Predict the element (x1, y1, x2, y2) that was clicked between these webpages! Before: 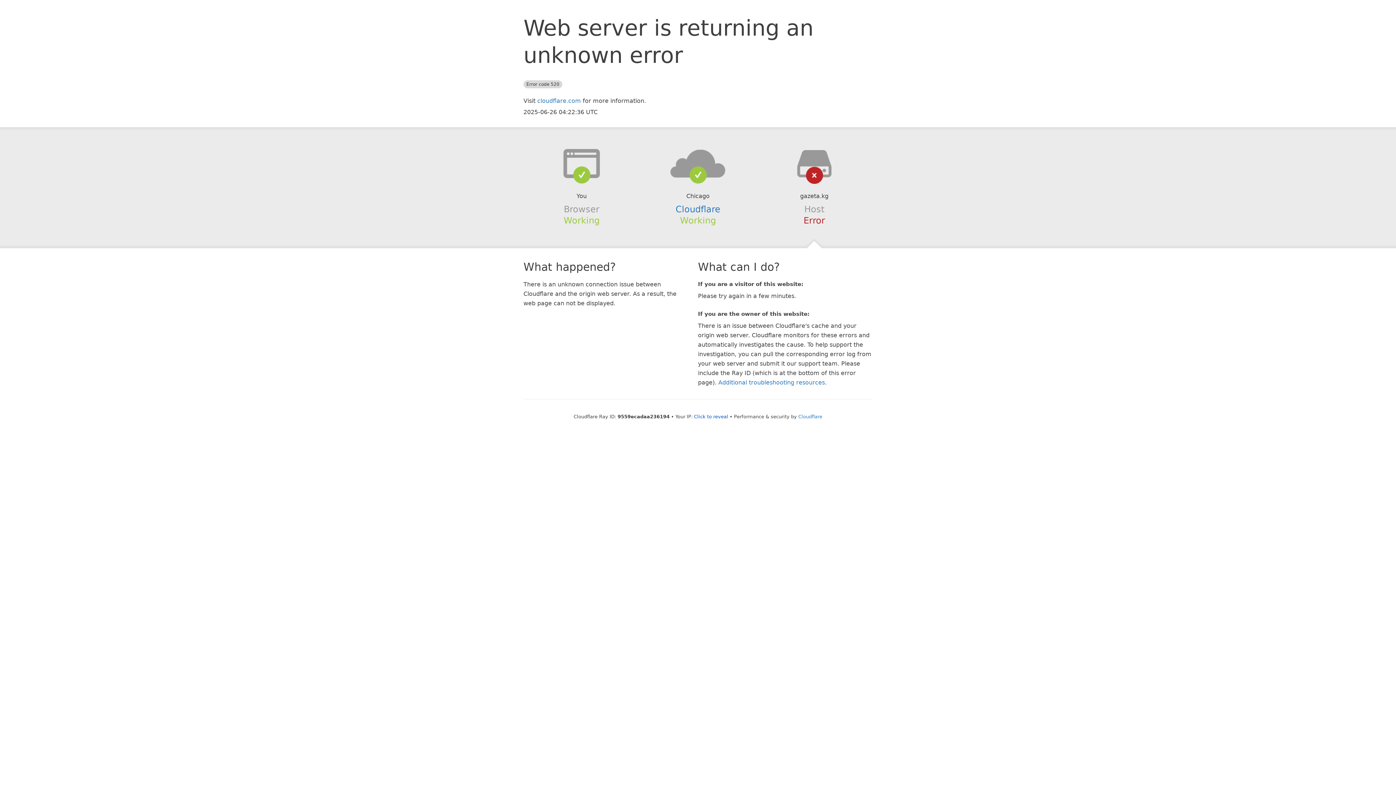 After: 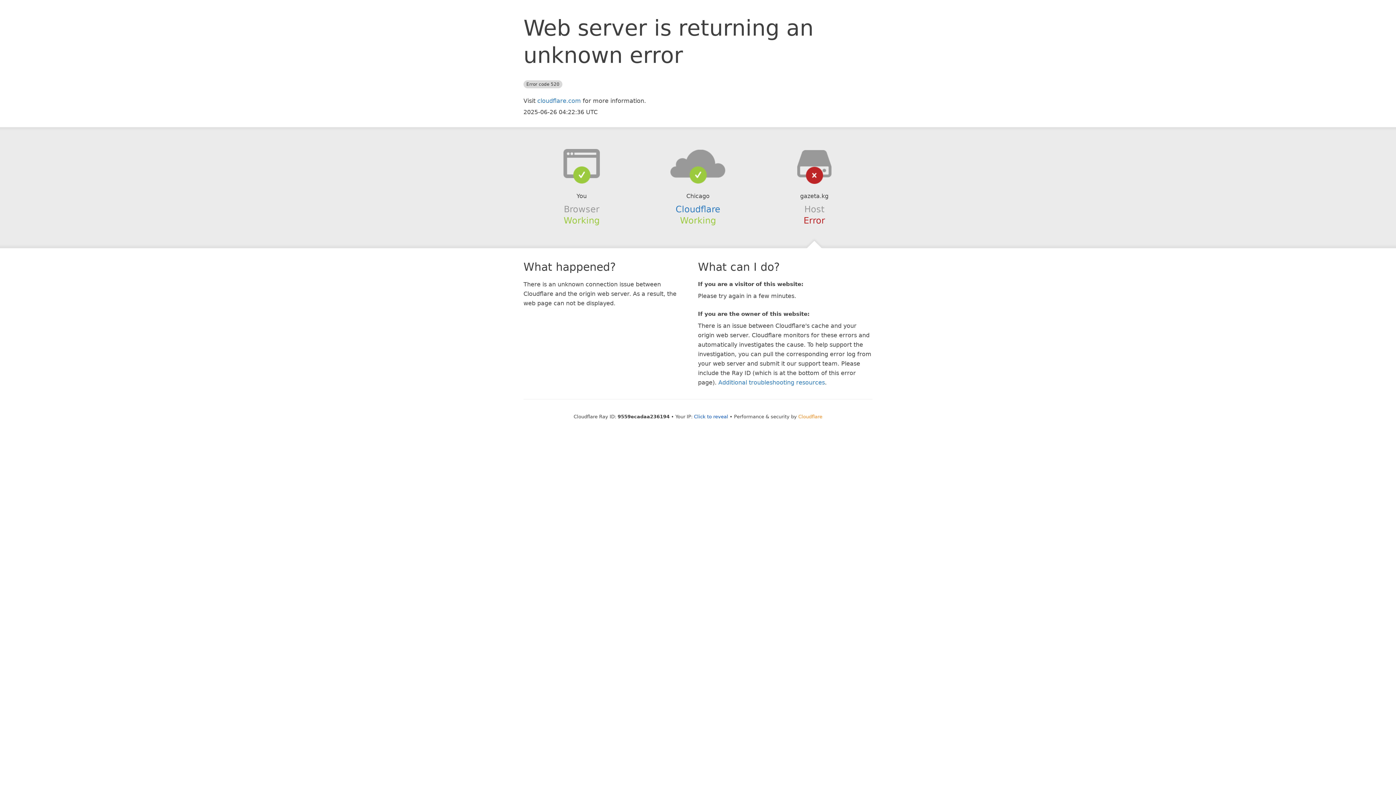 Action: bbox: (798, 414, 822, 419) label: Cloudflare